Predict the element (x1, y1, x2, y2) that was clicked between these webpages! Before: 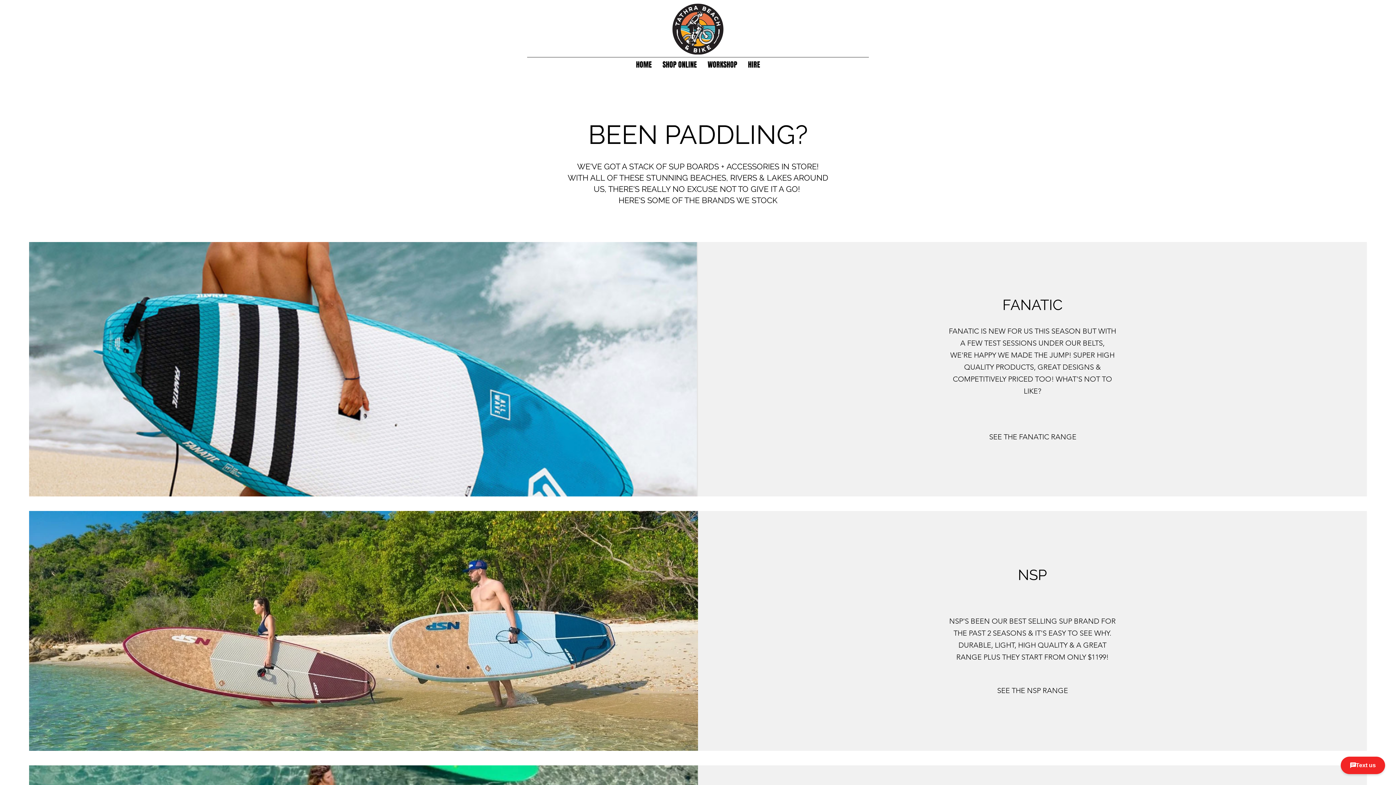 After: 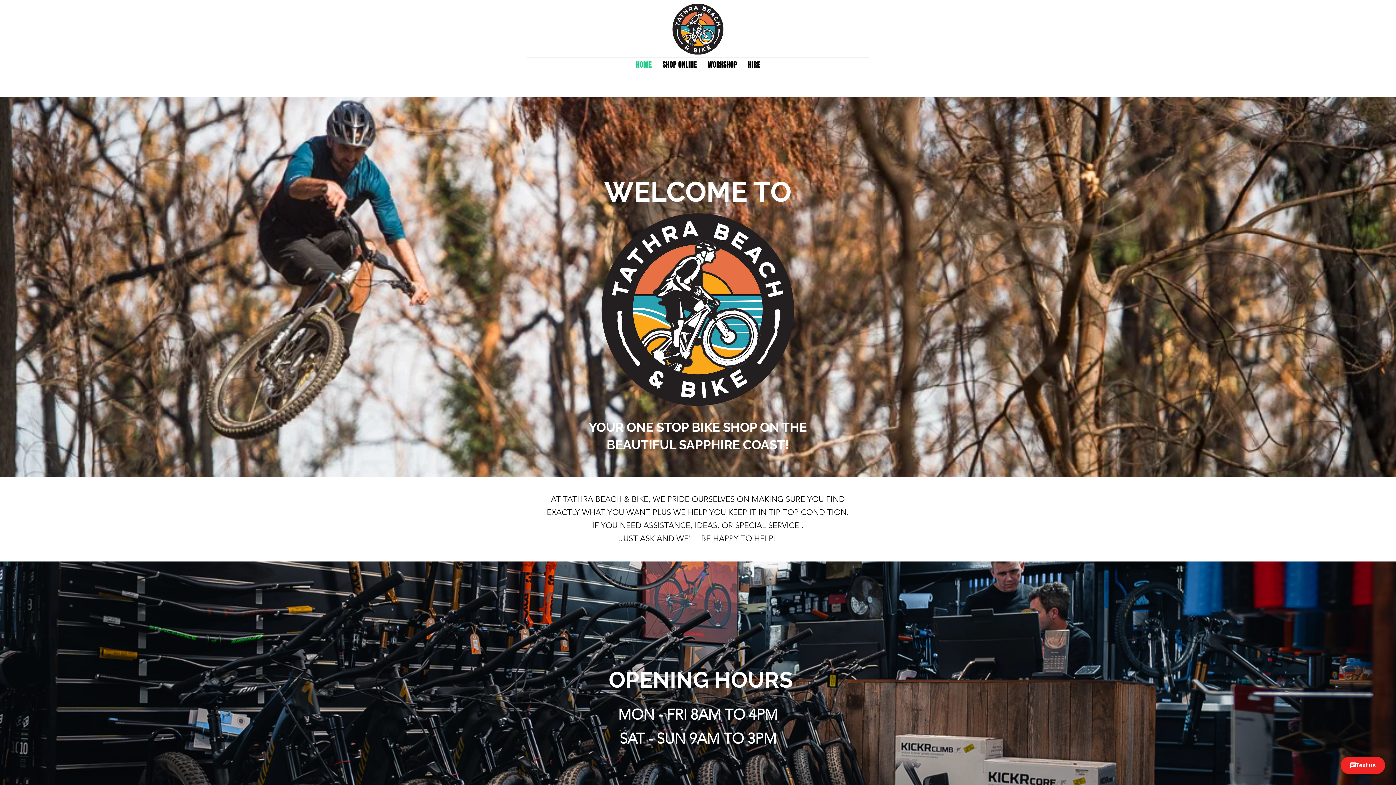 Action: bbox: (630, 59, 657, 70) label: HOME